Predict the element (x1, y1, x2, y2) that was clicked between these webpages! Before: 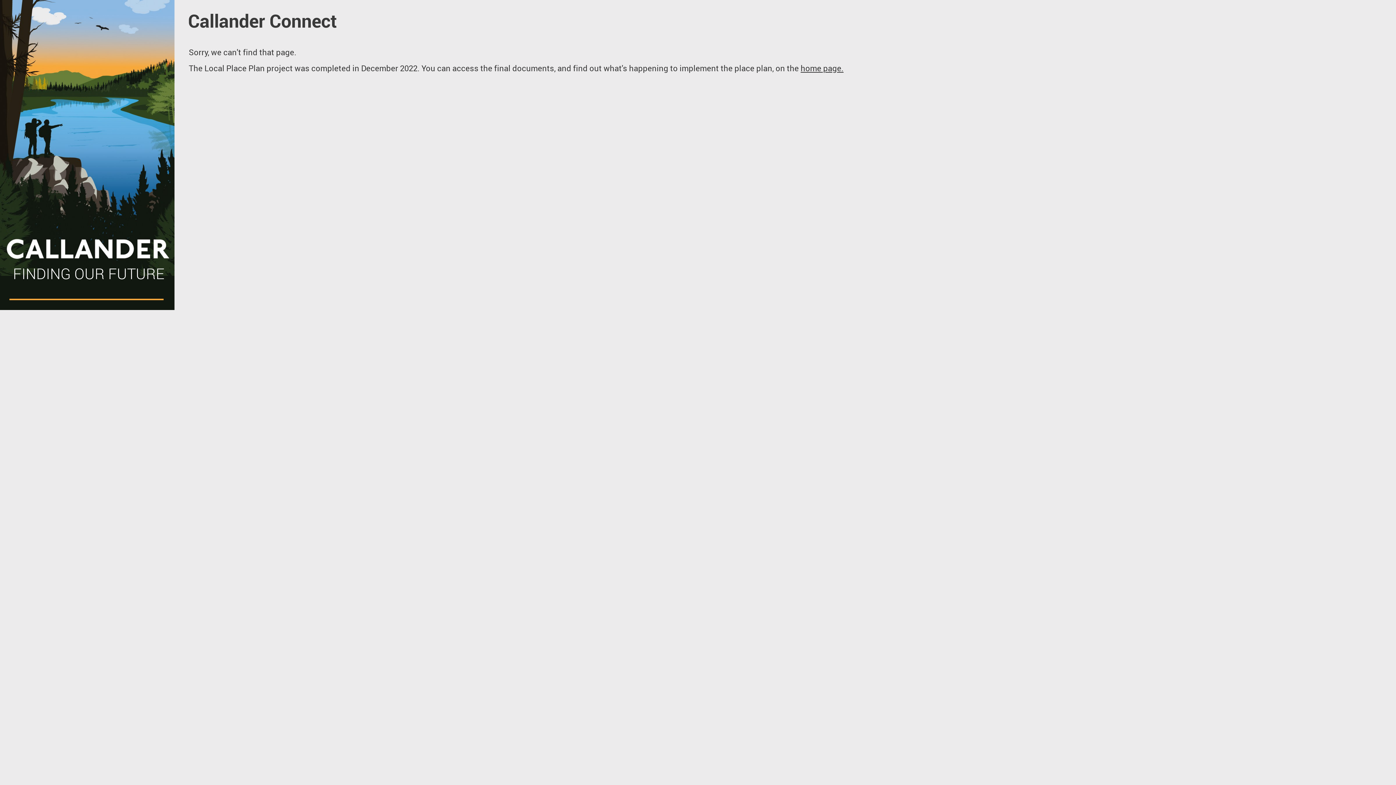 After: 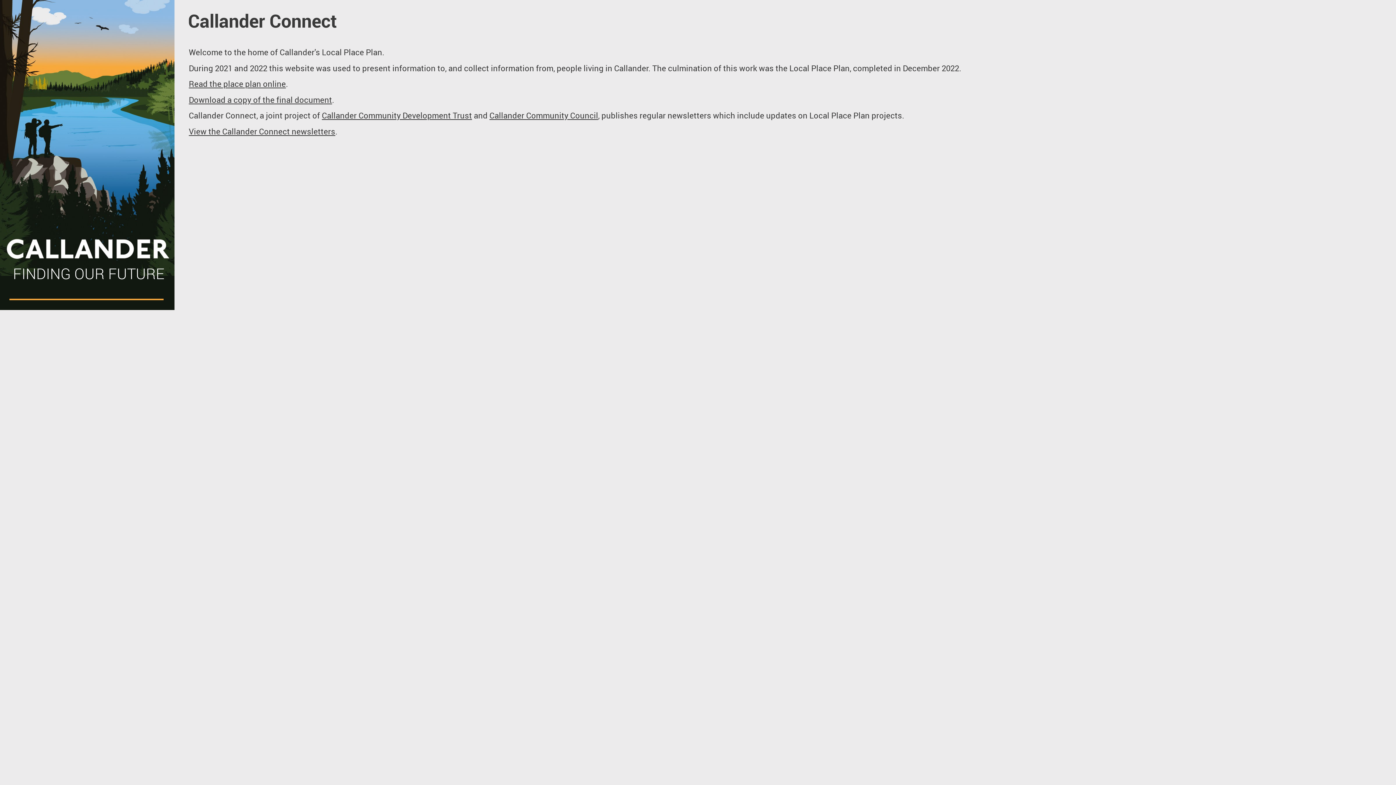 Action: bbox: (800, 62, 843, 73) label: home page.